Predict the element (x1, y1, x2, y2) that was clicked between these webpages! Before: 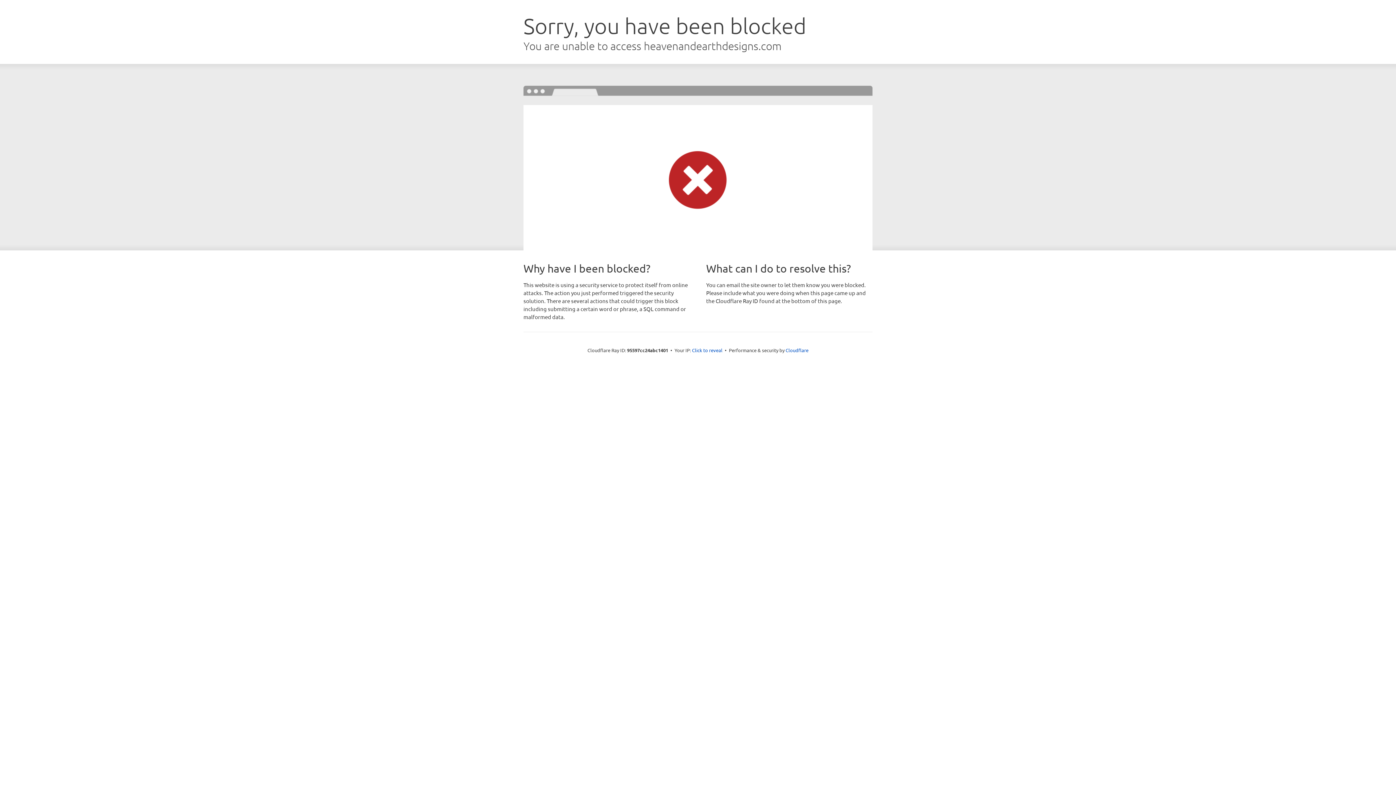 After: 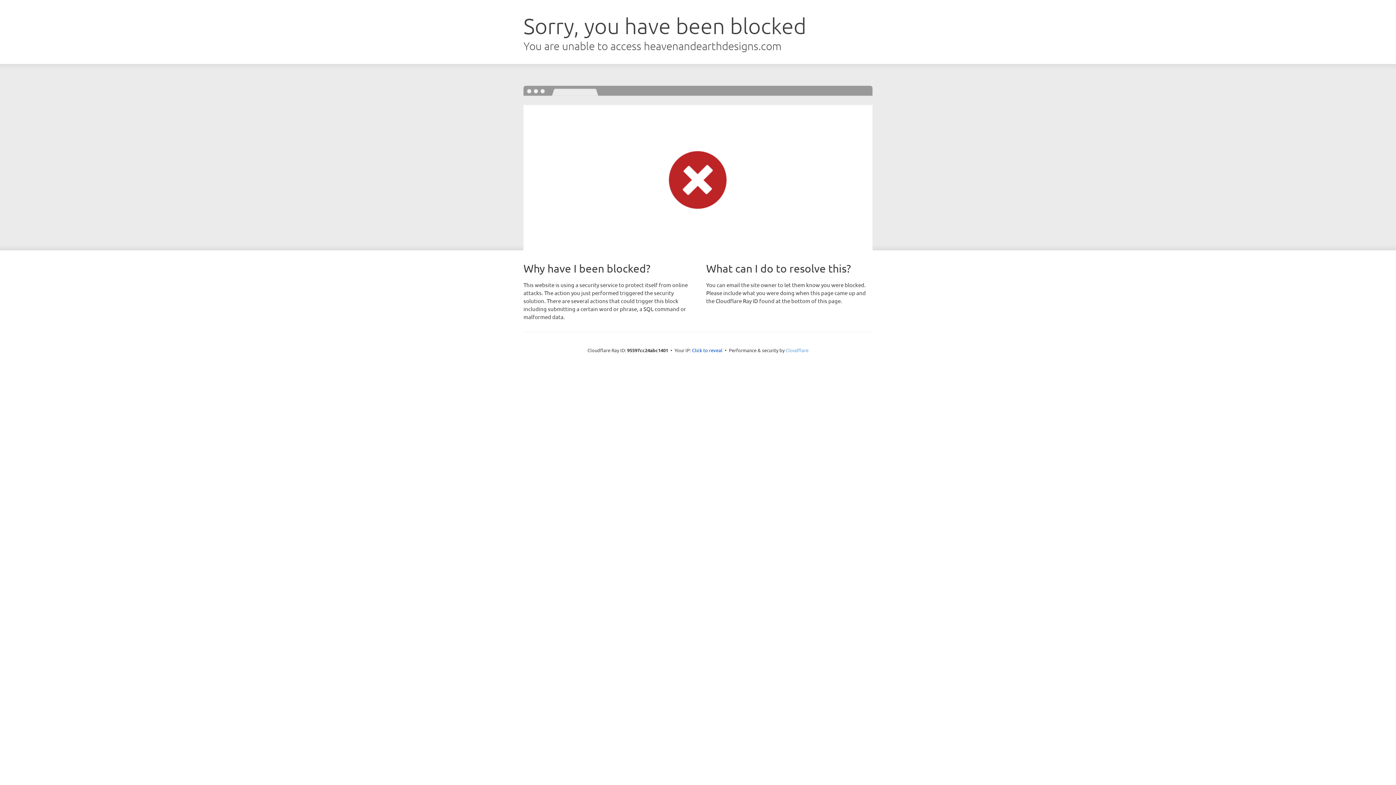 Action: bbox: (785, 347, 808, 353) label: Cloudflare